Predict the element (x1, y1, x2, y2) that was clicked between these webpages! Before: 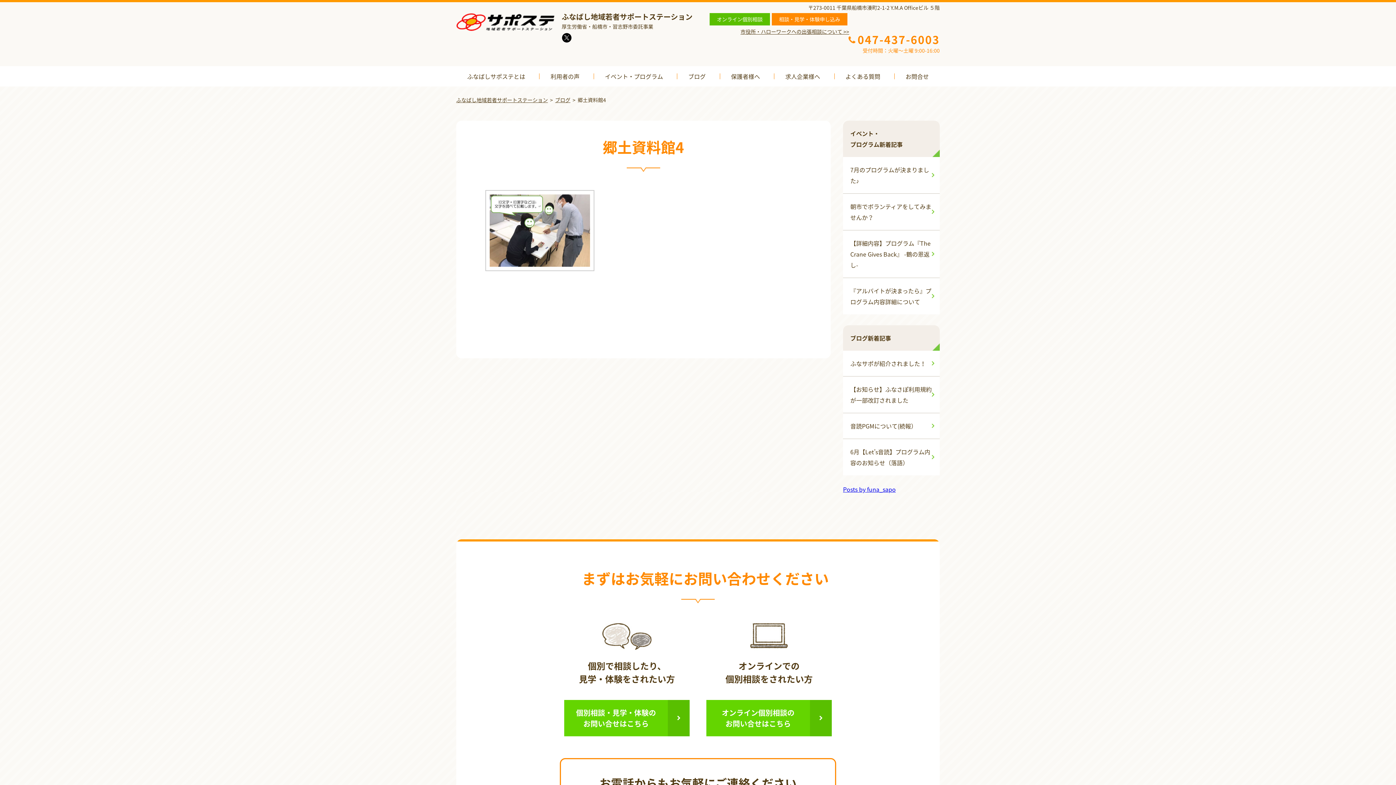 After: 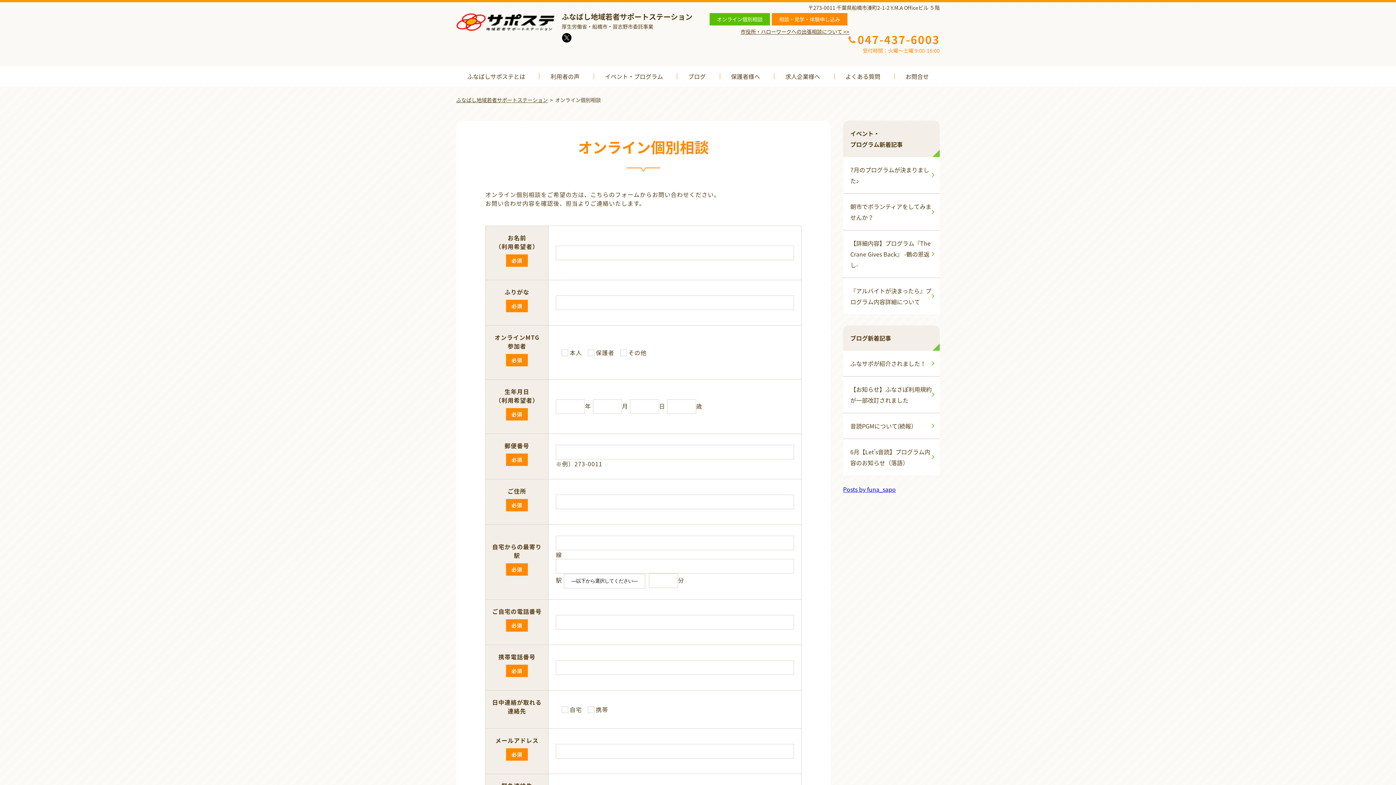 Action: label: オンライン個別相談 bbox: (709, 13, 770, 25)